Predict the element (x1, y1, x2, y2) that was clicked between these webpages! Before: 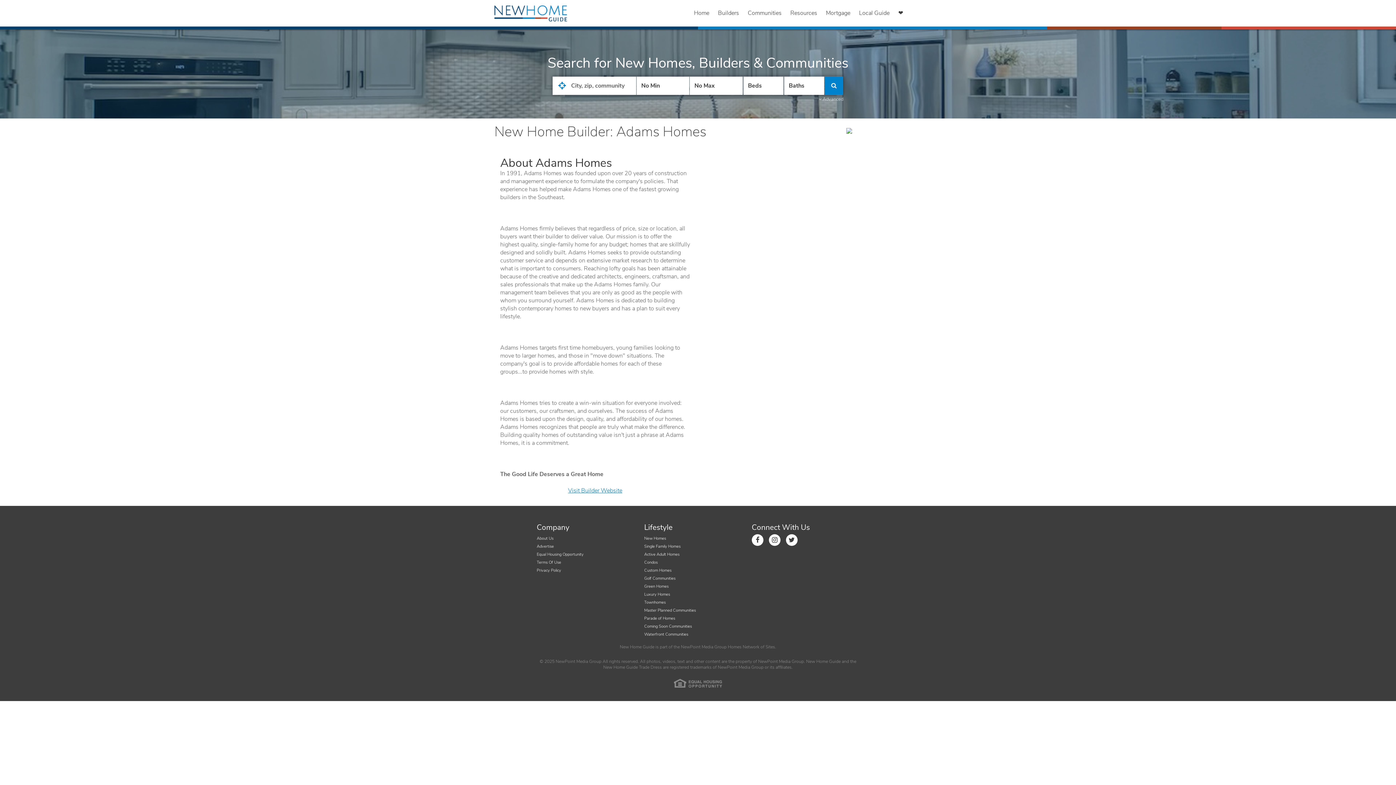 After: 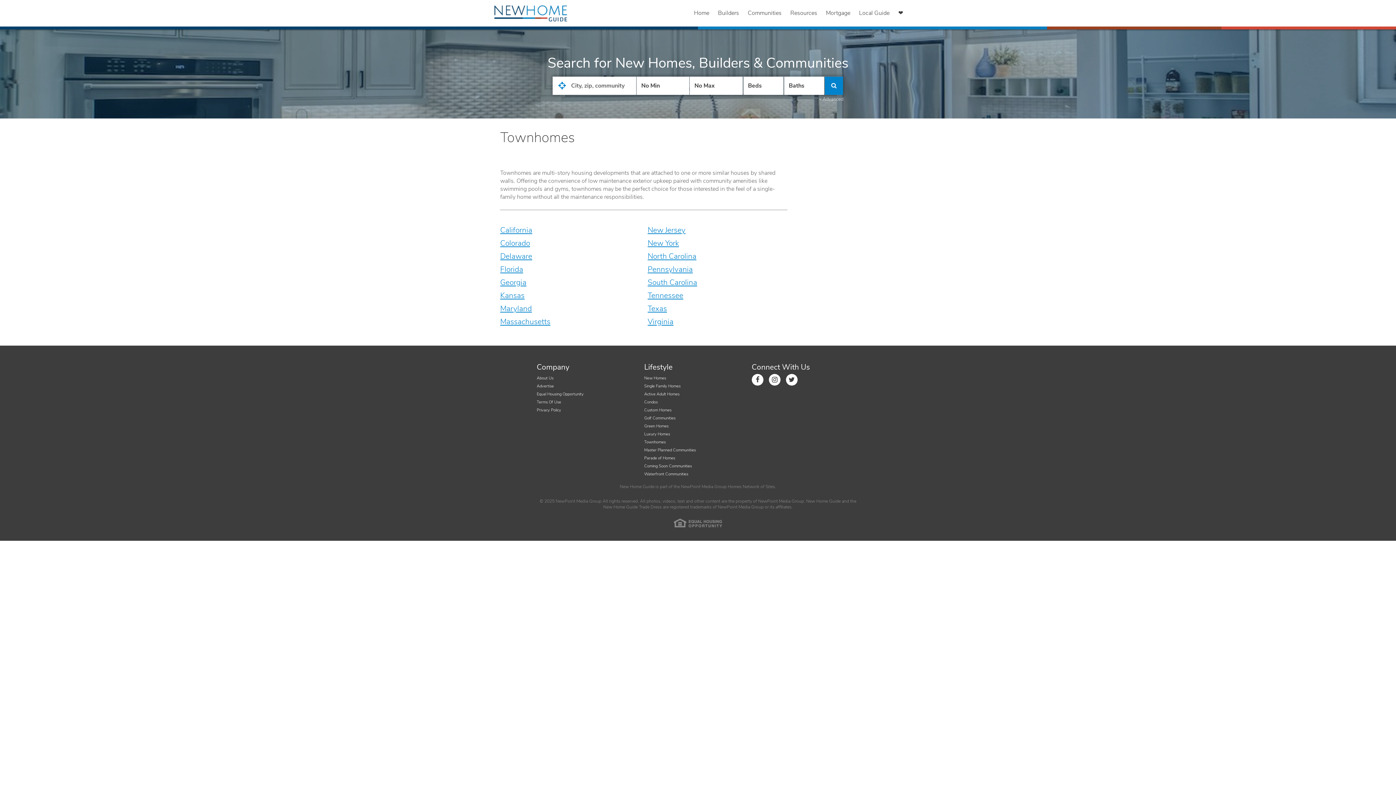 Action: label: Townhomes bbox: (644, 599, 665, 605)